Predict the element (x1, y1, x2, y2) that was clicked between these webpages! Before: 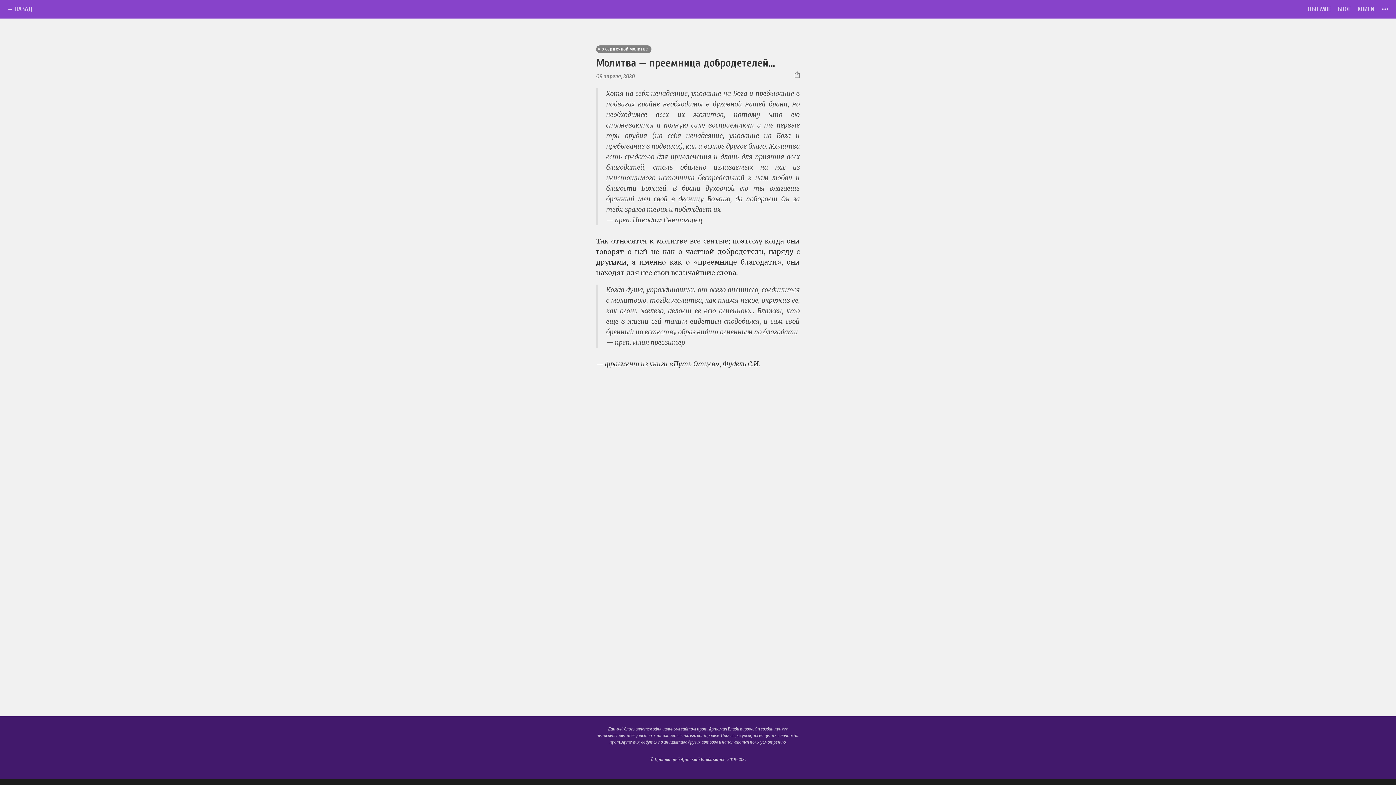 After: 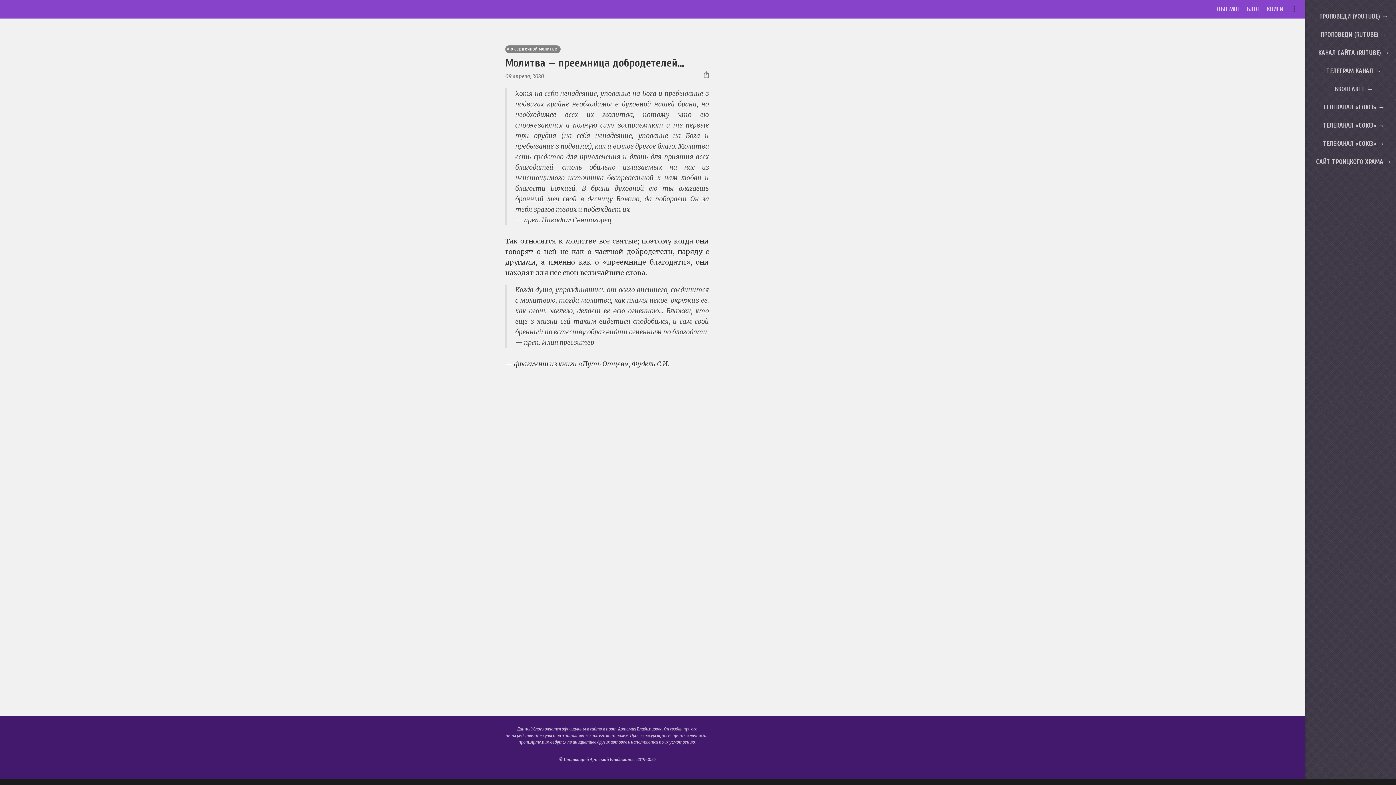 Action: bbox: (1381, 5, 1389, 13)